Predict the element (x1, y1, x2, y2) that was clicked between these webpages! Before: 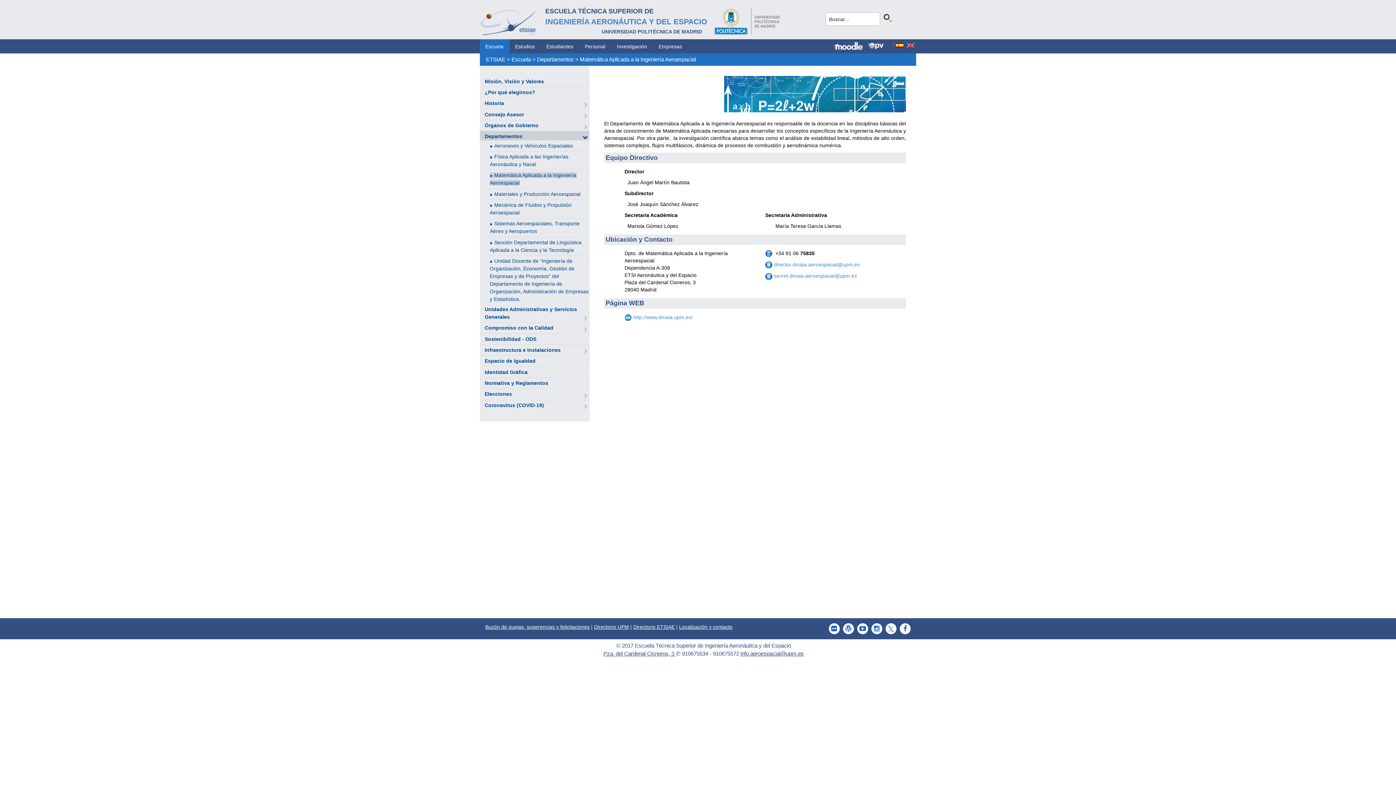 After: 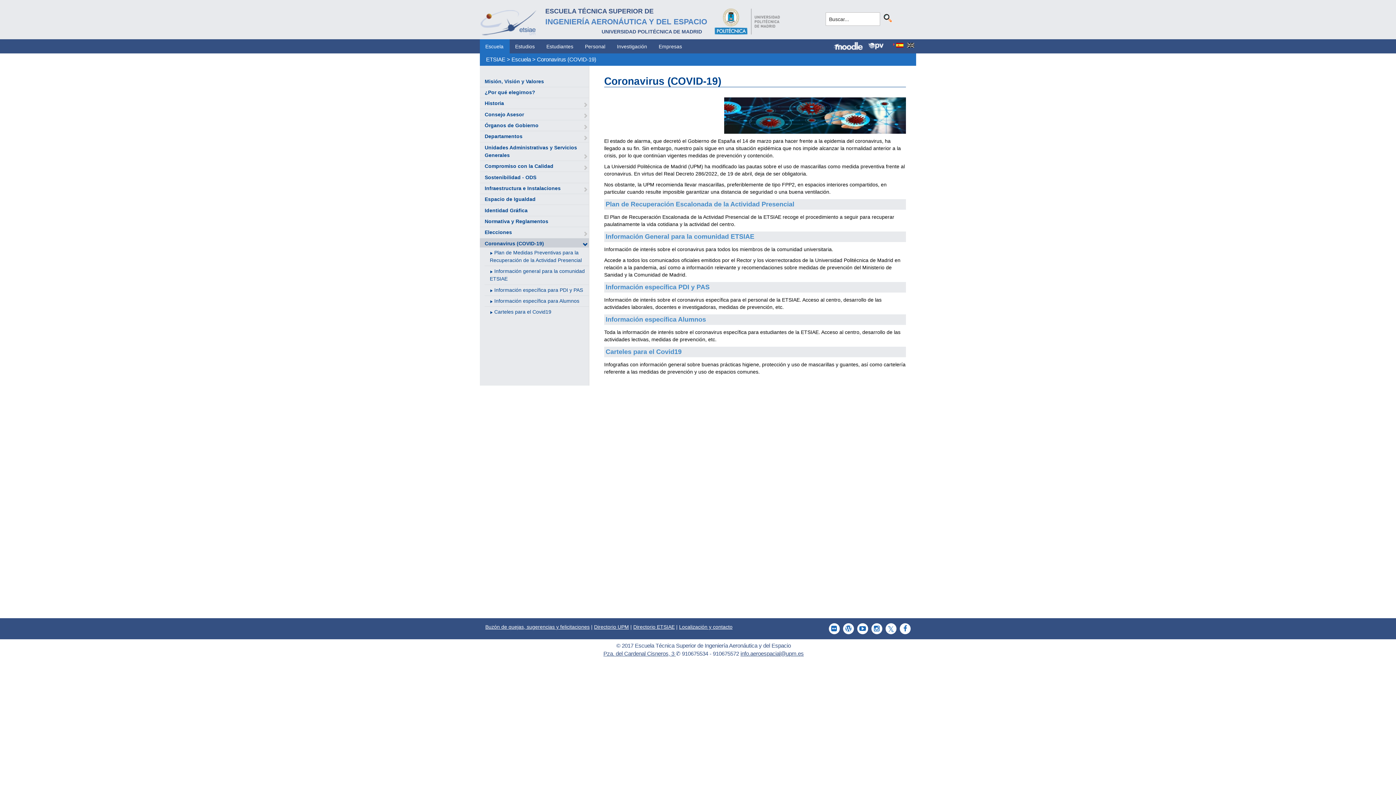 Action: bbox: (484, 402, 544, 408) label: Coronavirus (COVID-19)